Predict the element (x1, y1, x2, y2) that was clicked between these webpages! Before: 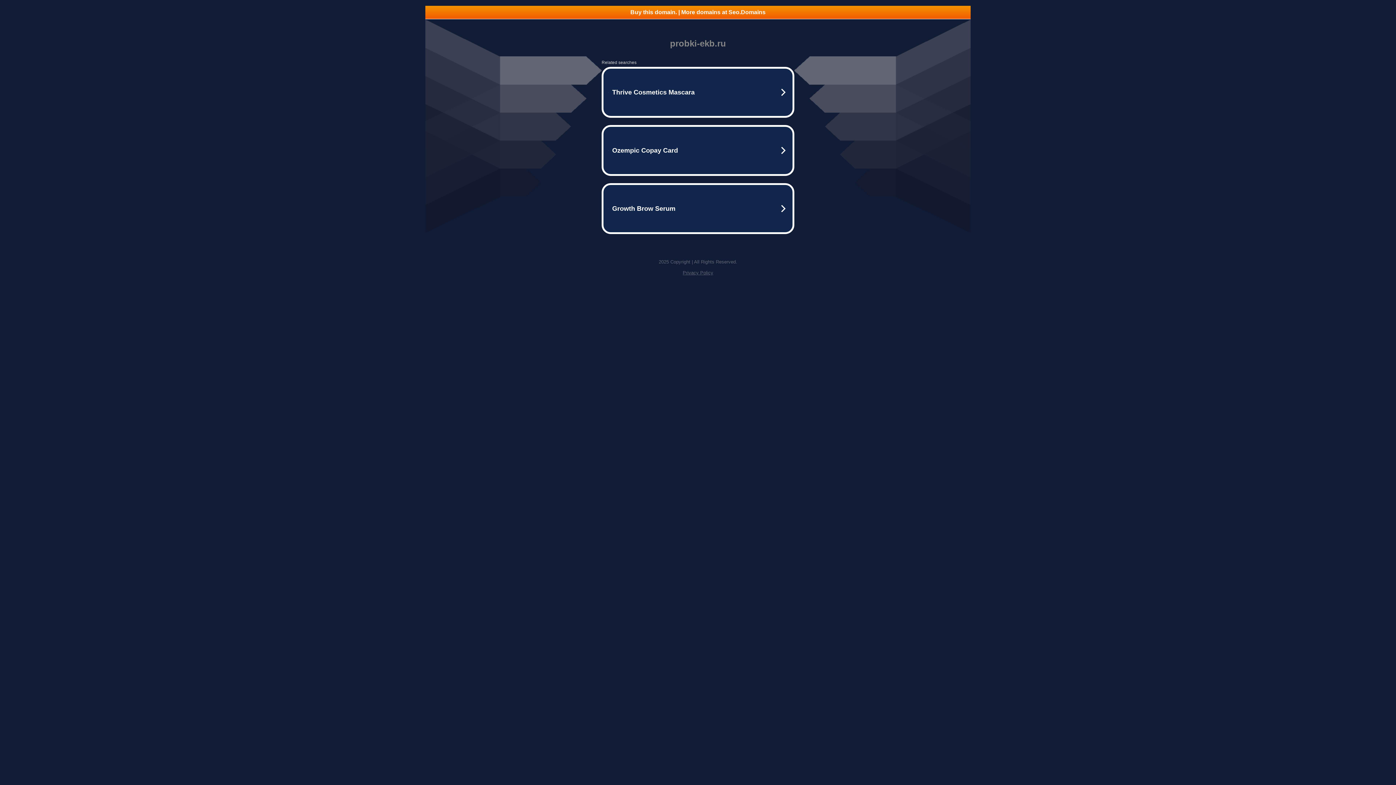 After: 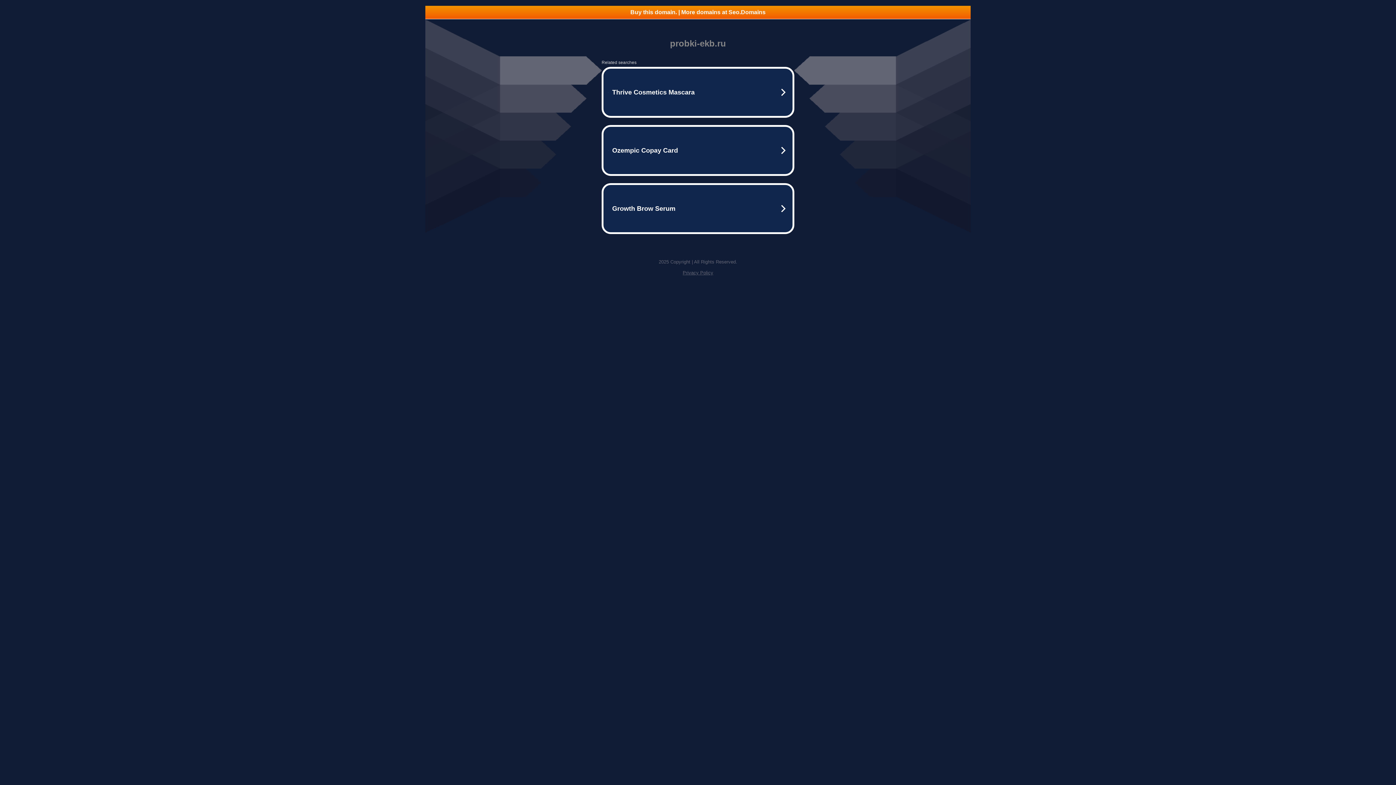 Action: bbox: (425, 5, 970, 18) label: Buy this domain. | More domains at Seo.Domains